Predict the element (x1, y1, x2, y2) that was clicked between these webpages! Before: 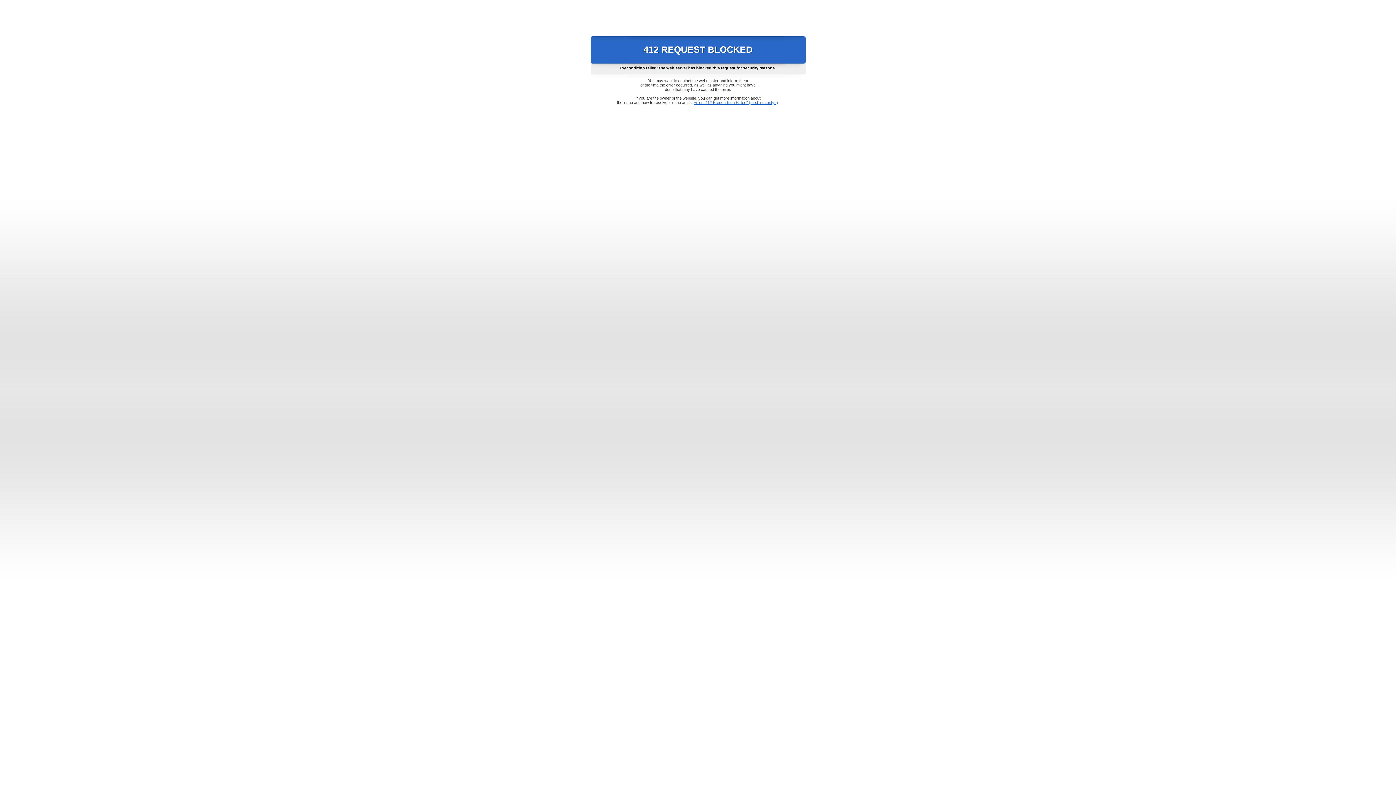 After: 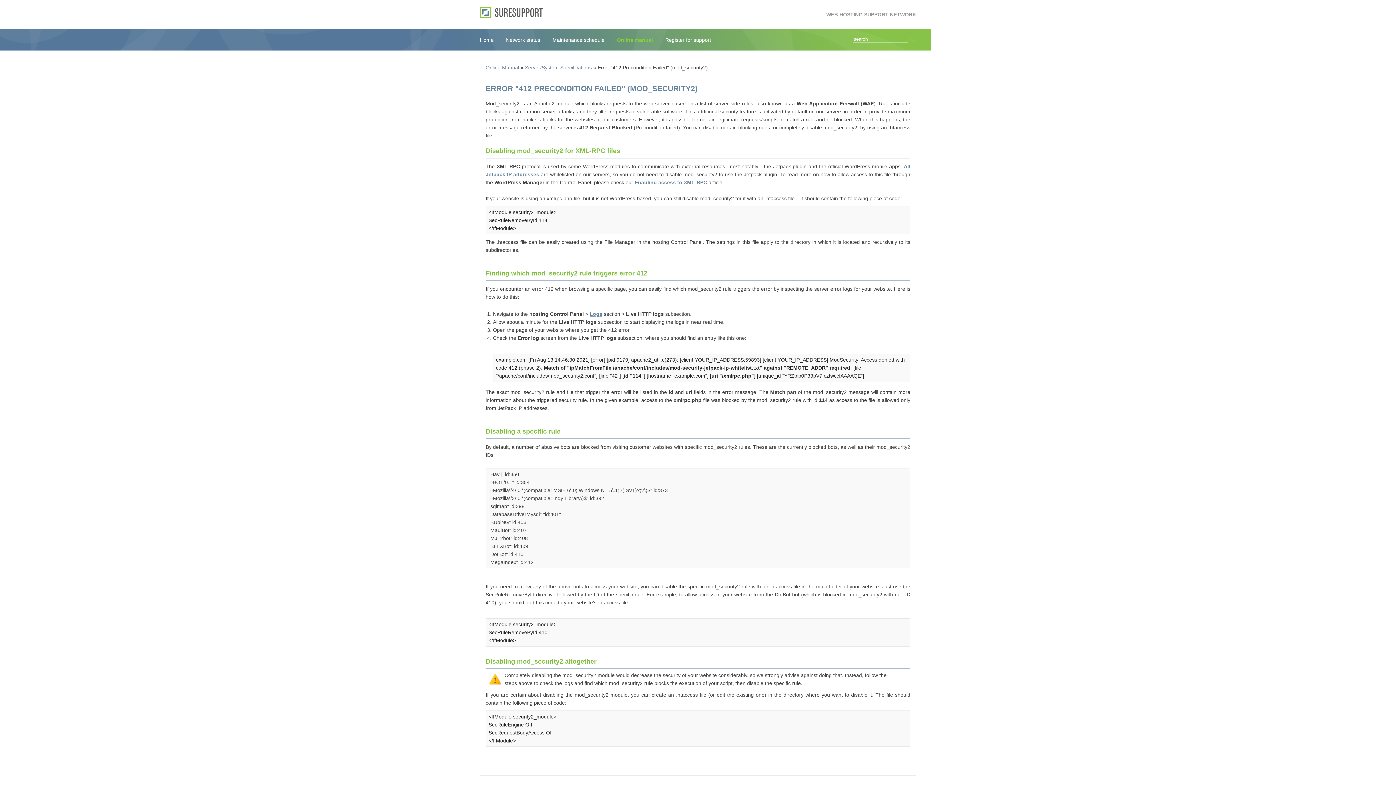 Action: label: Error "412 Precondition Failed" (mod_security2) bbox: (693, 100, 778, 104)